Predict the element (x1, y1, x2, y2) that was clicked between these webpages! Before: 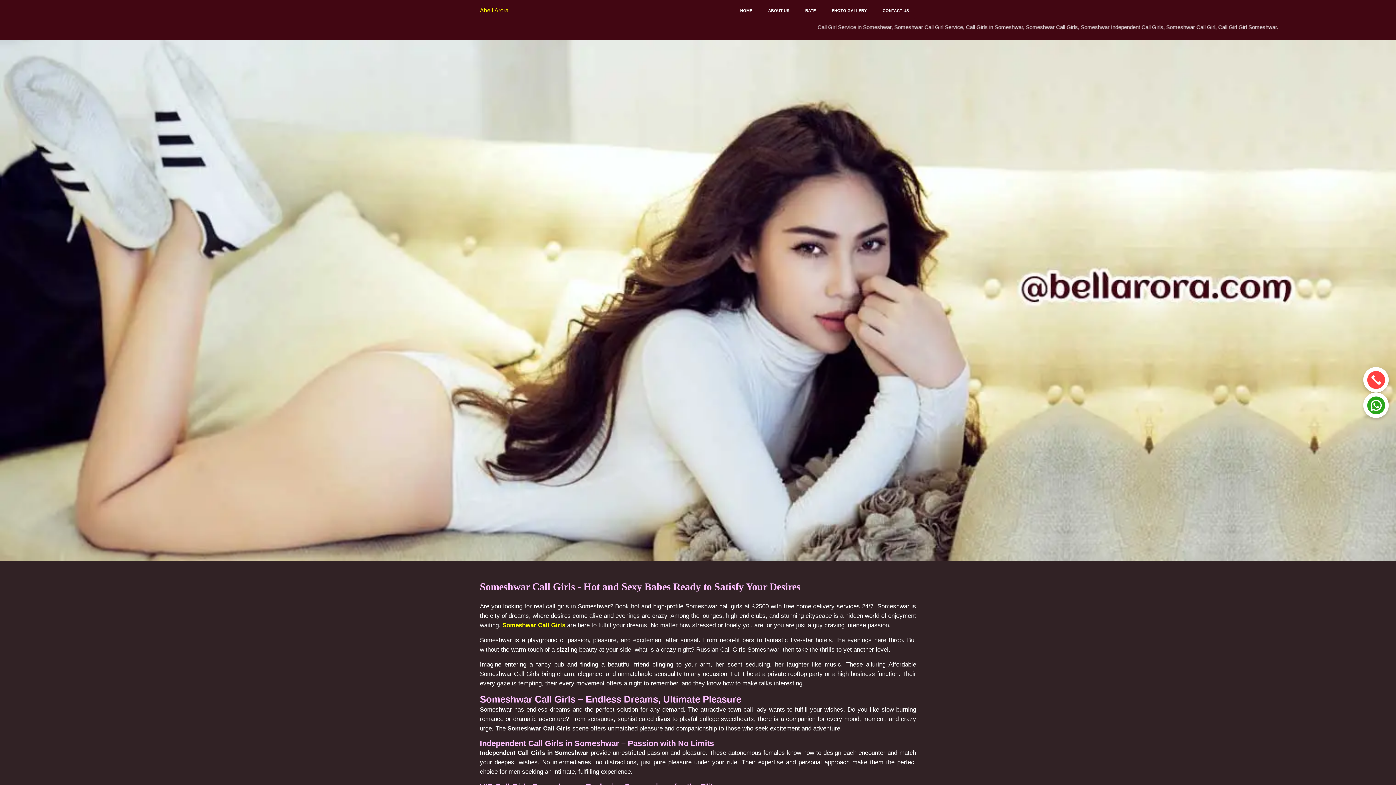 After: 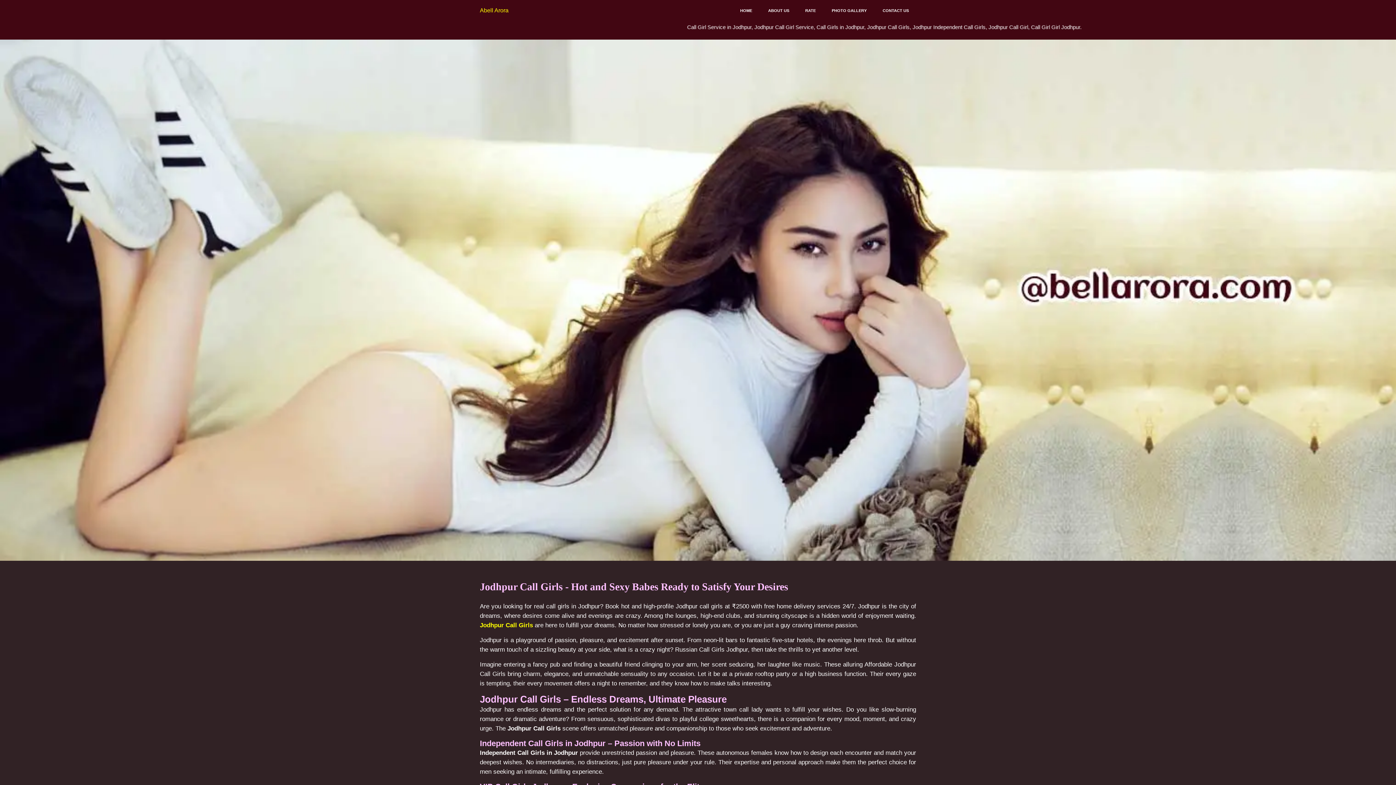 Action: label: HOME bbox: (733, 2, 759, 18)